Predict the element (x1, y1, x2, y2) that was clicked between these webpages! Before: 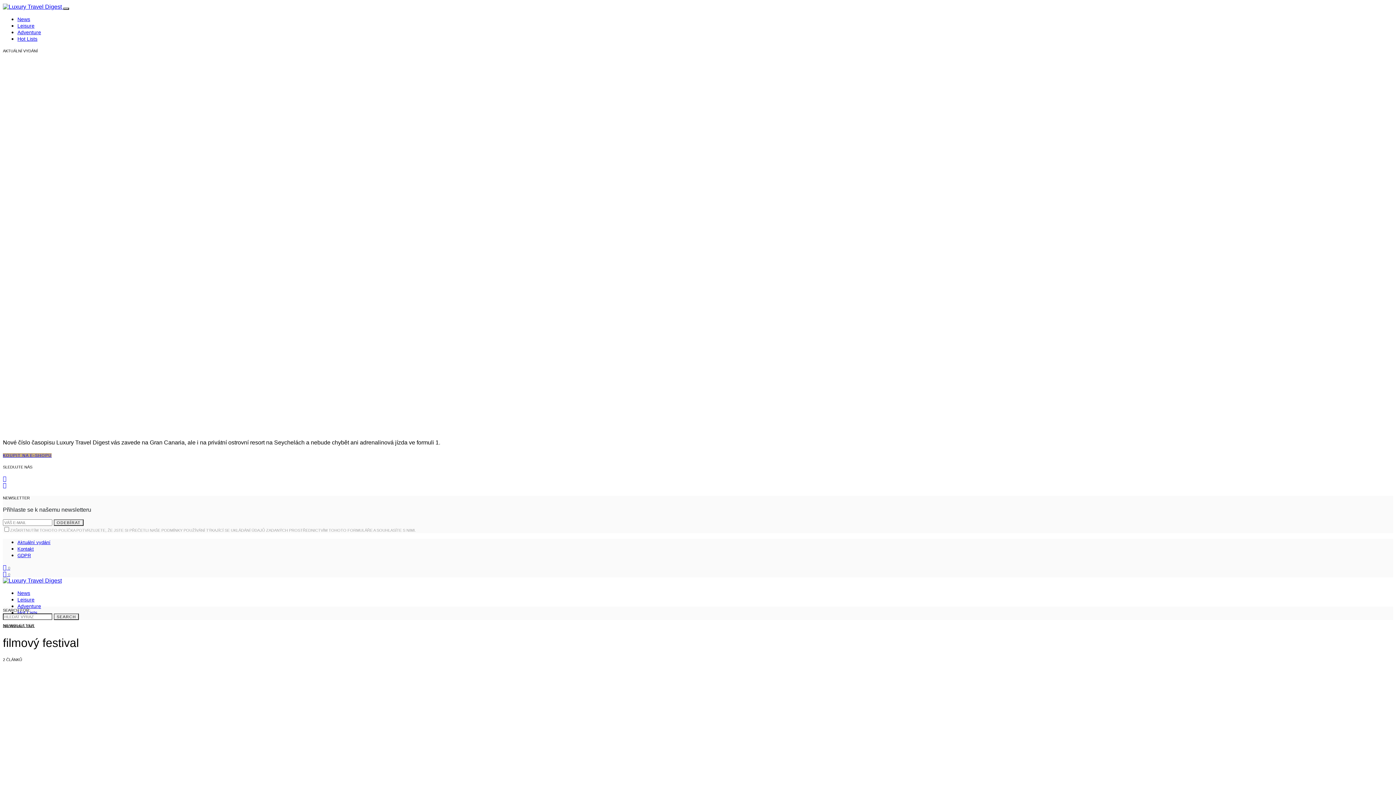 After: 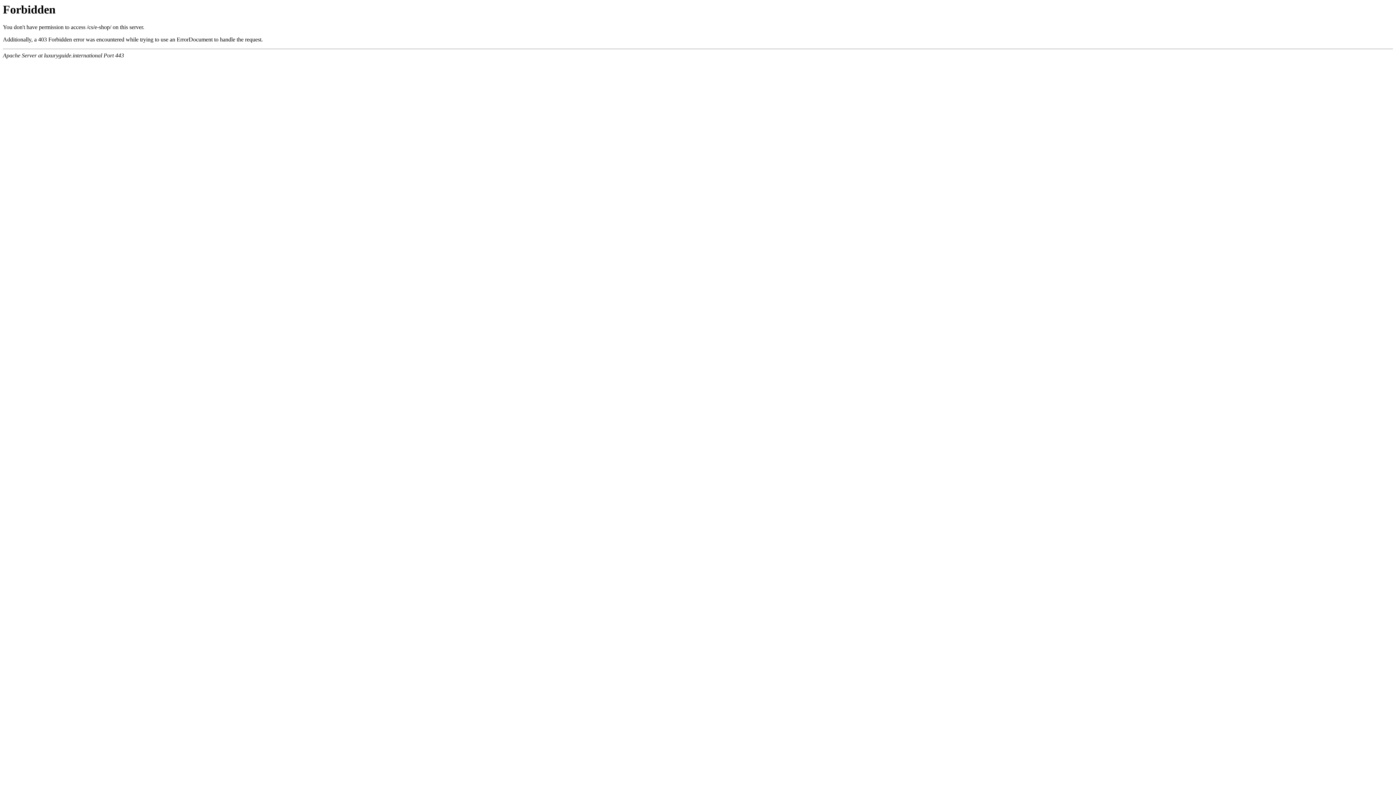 Action: bbox: (2, 427, 375, 433)